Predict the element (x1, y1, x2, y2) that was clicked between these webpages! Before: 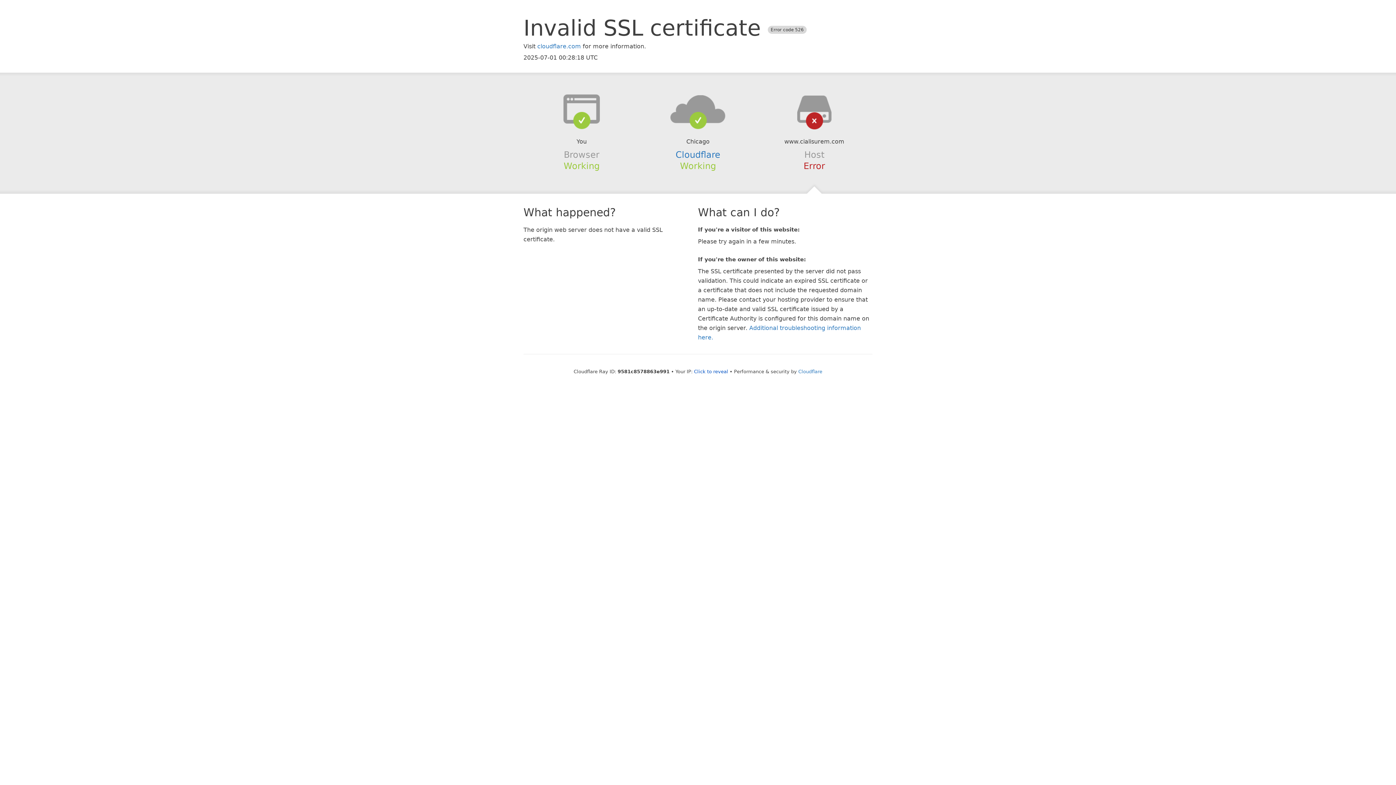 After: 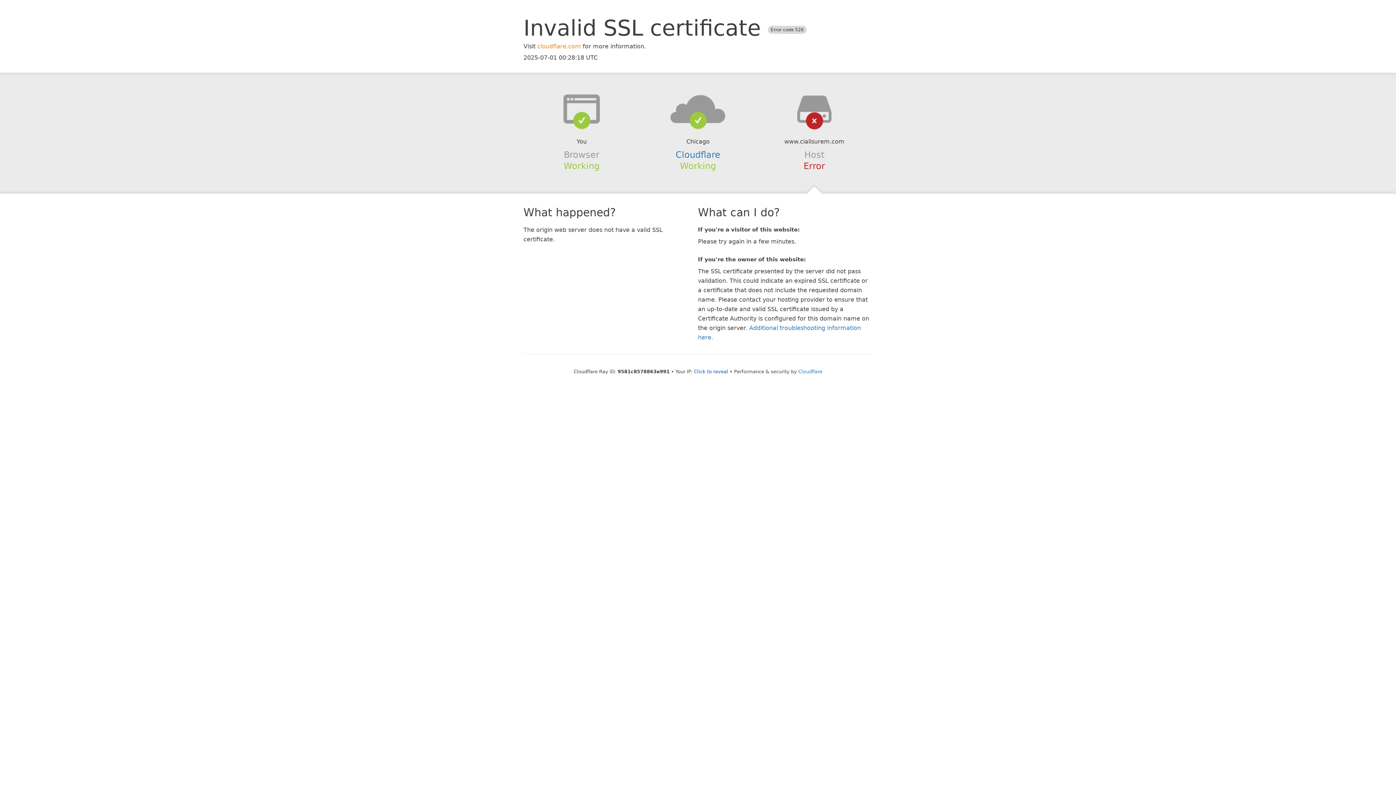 Action: label: cloudflare.com bbox: (537, 42, 581, 49)